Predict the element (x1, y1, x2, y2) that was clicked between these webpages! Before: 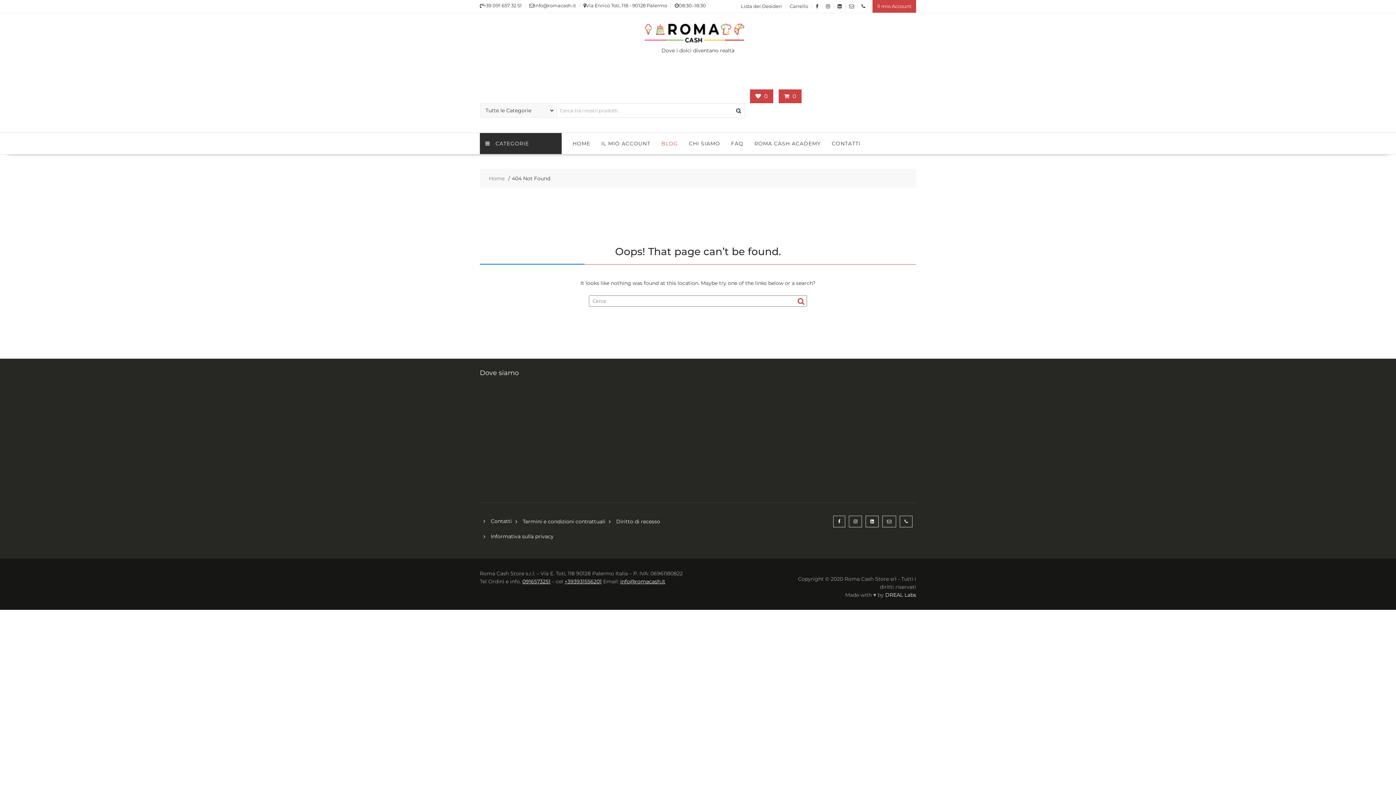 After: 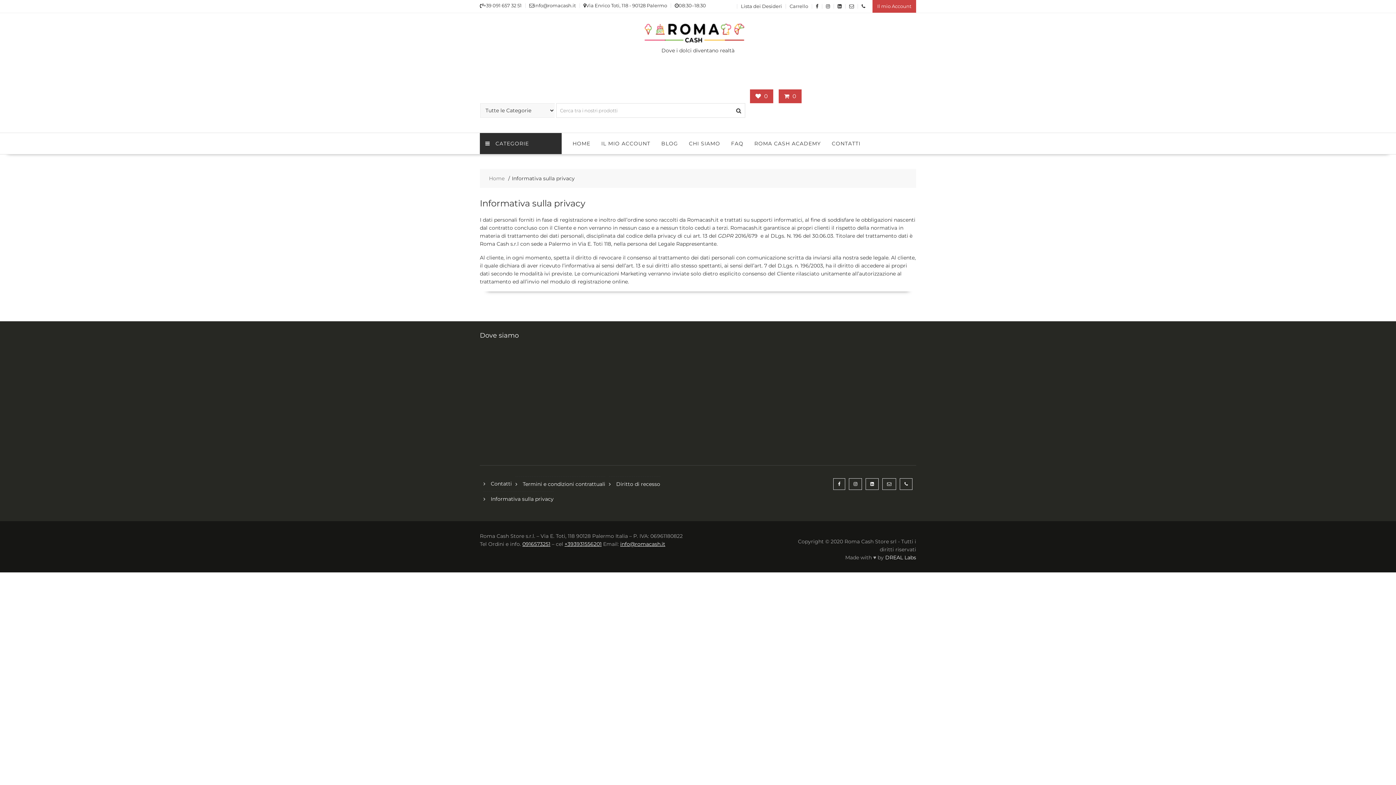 Action: bbox: (490, 533, 553, 540) label: Informativa sulla privacy